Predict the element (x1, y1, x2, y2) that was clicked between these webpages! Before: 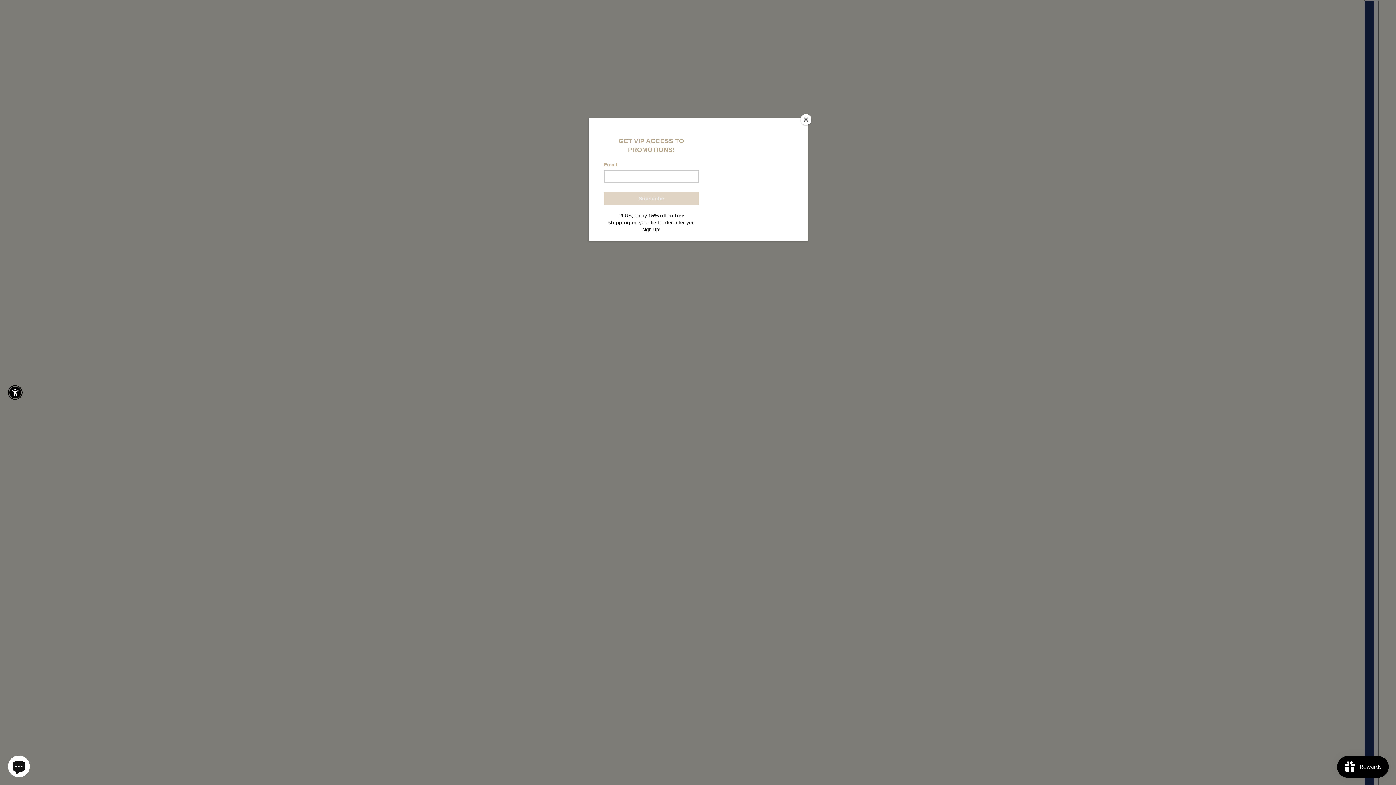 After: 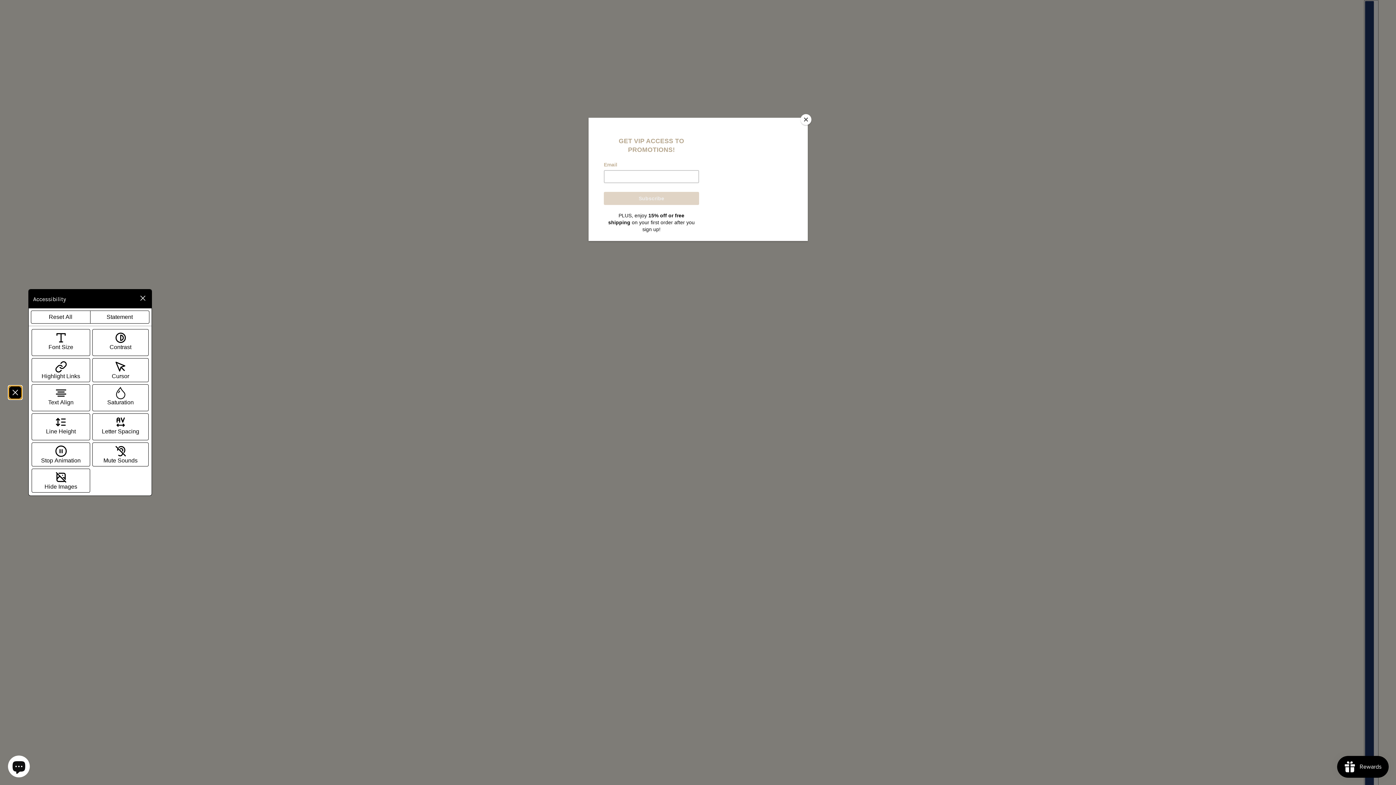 Action: bbox: (9, 386, 21, 398) label: Enable accessibility